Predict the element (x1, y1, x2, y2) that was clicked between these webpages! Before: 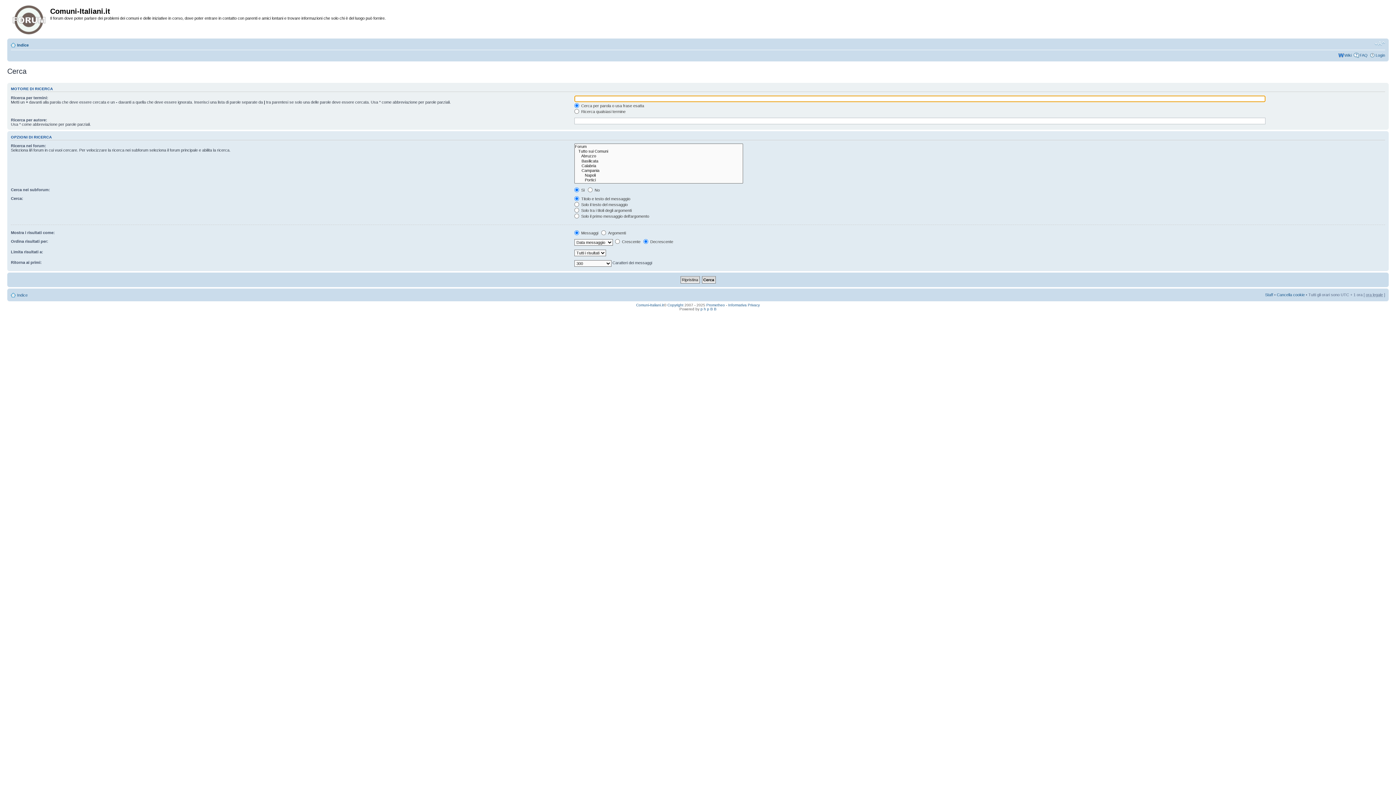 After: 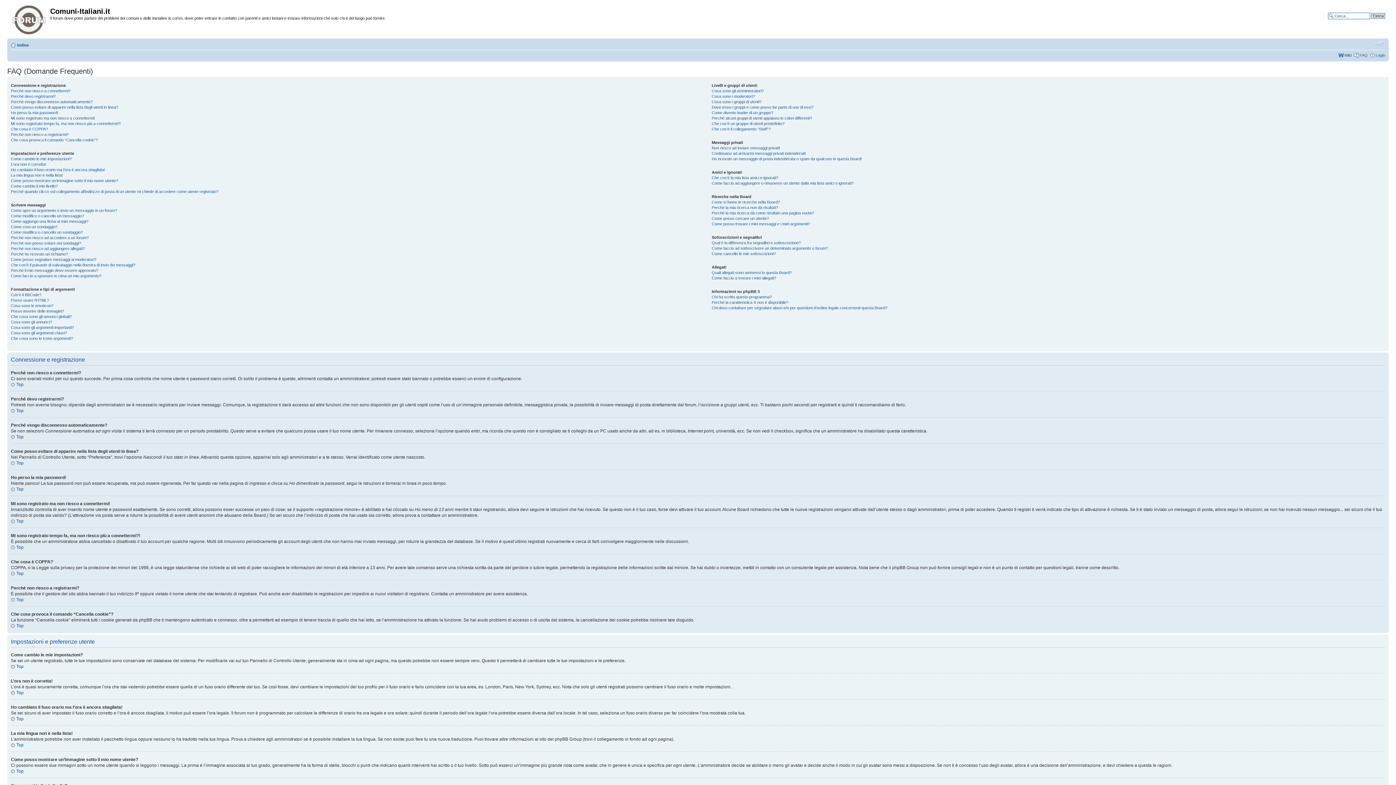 Action: label: FAQ bbox: (1360, 53, 1368, 57)